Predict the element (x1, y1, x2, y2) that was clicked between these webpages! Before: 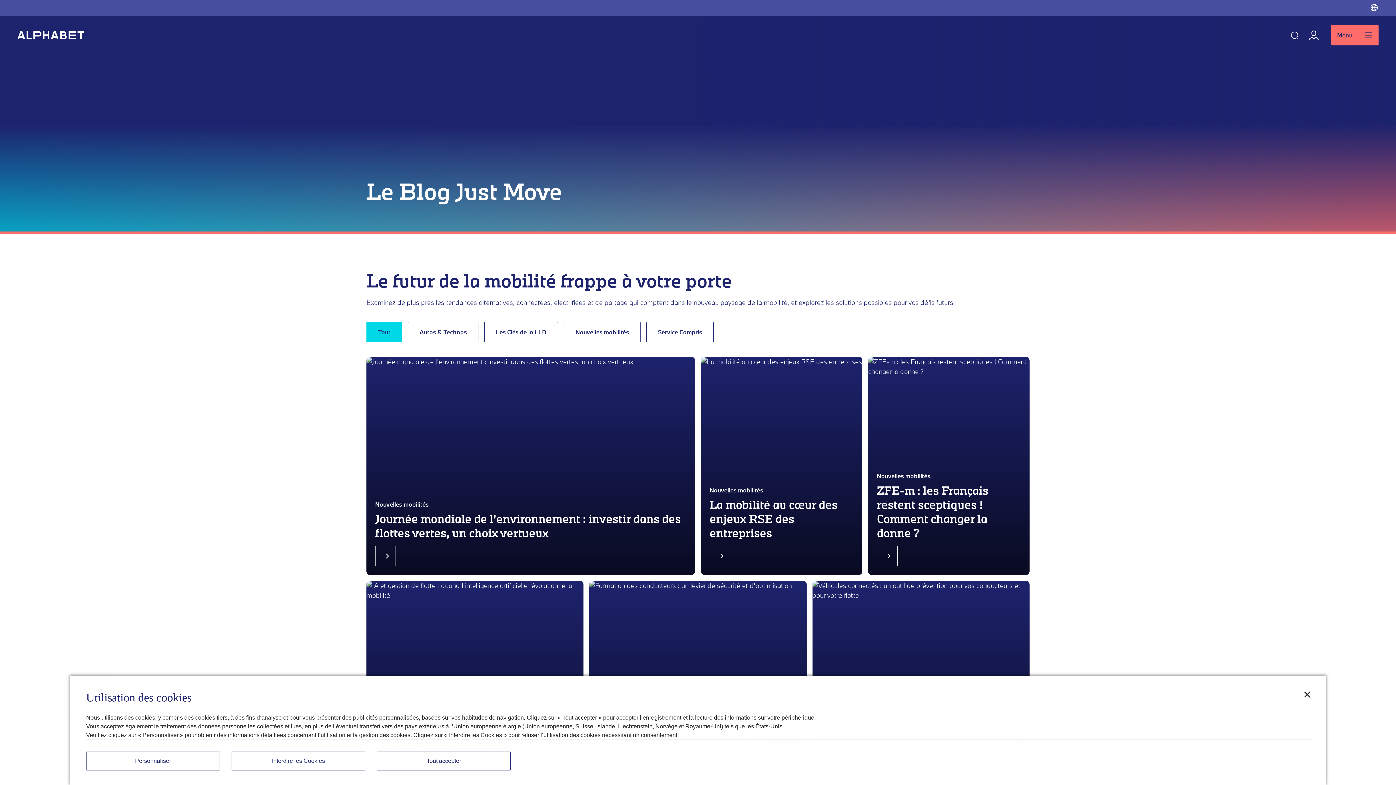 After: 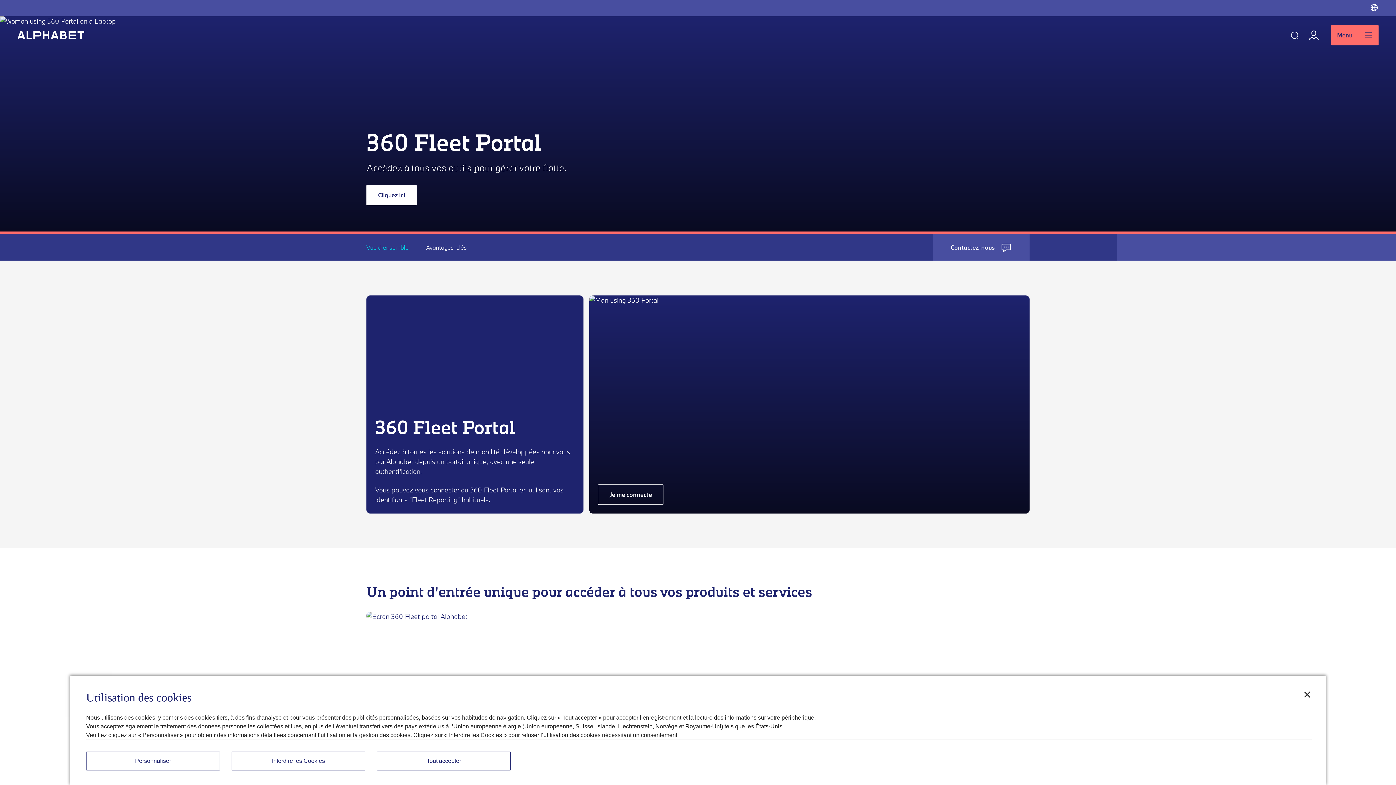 Action: bbox: (1308, 29, 1320, 41)